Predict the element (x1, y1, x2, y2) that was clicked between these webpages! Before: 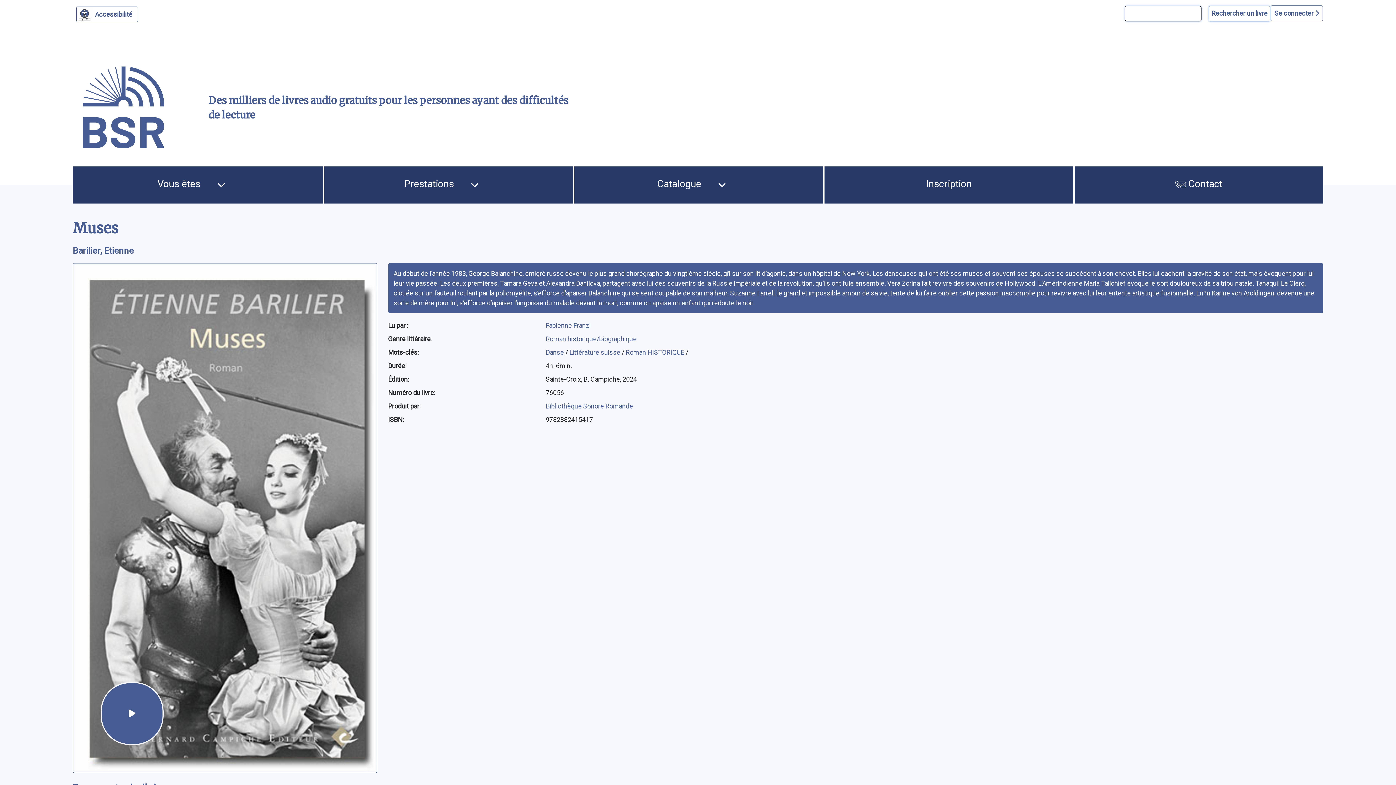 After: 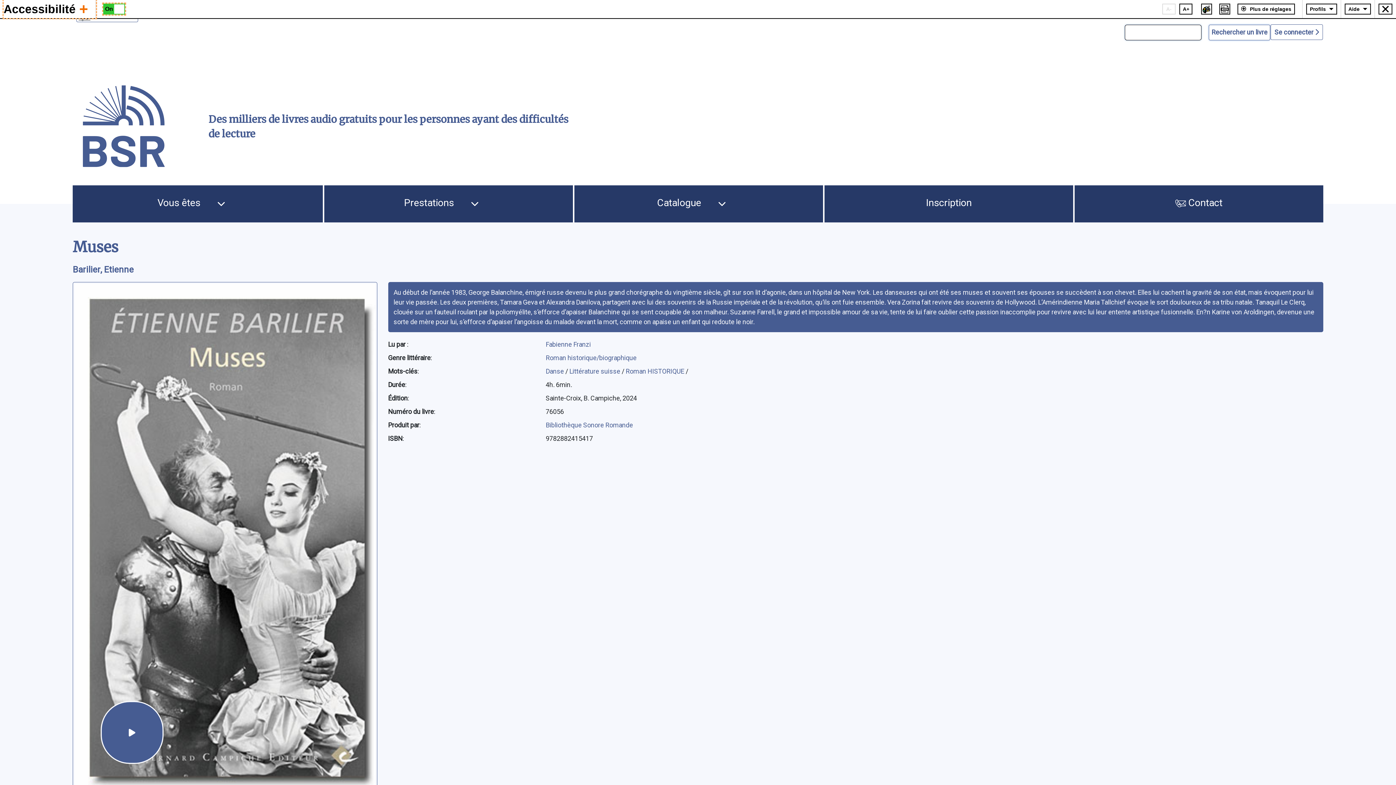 Action: label: Personnaliser l'apparence bbox: (72, 5, 142, 22)